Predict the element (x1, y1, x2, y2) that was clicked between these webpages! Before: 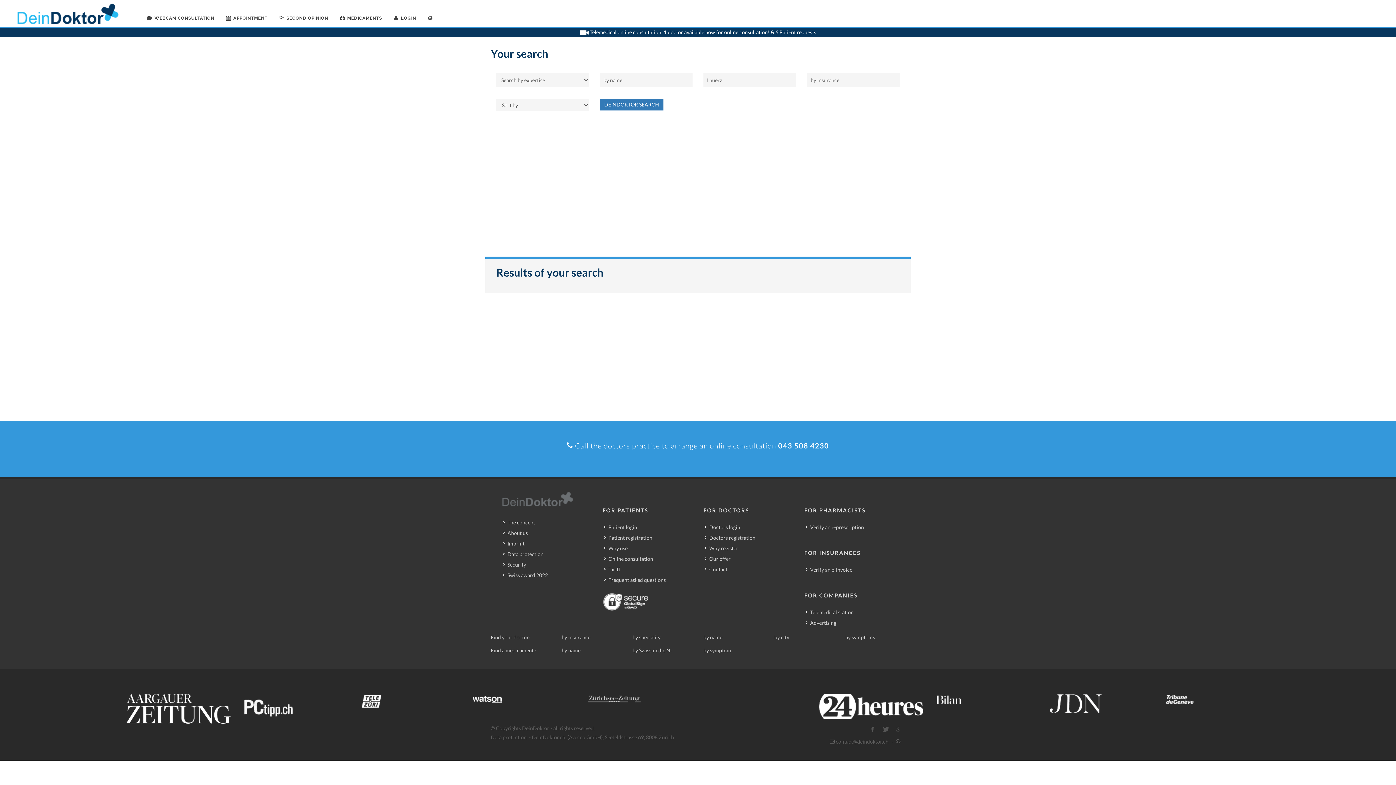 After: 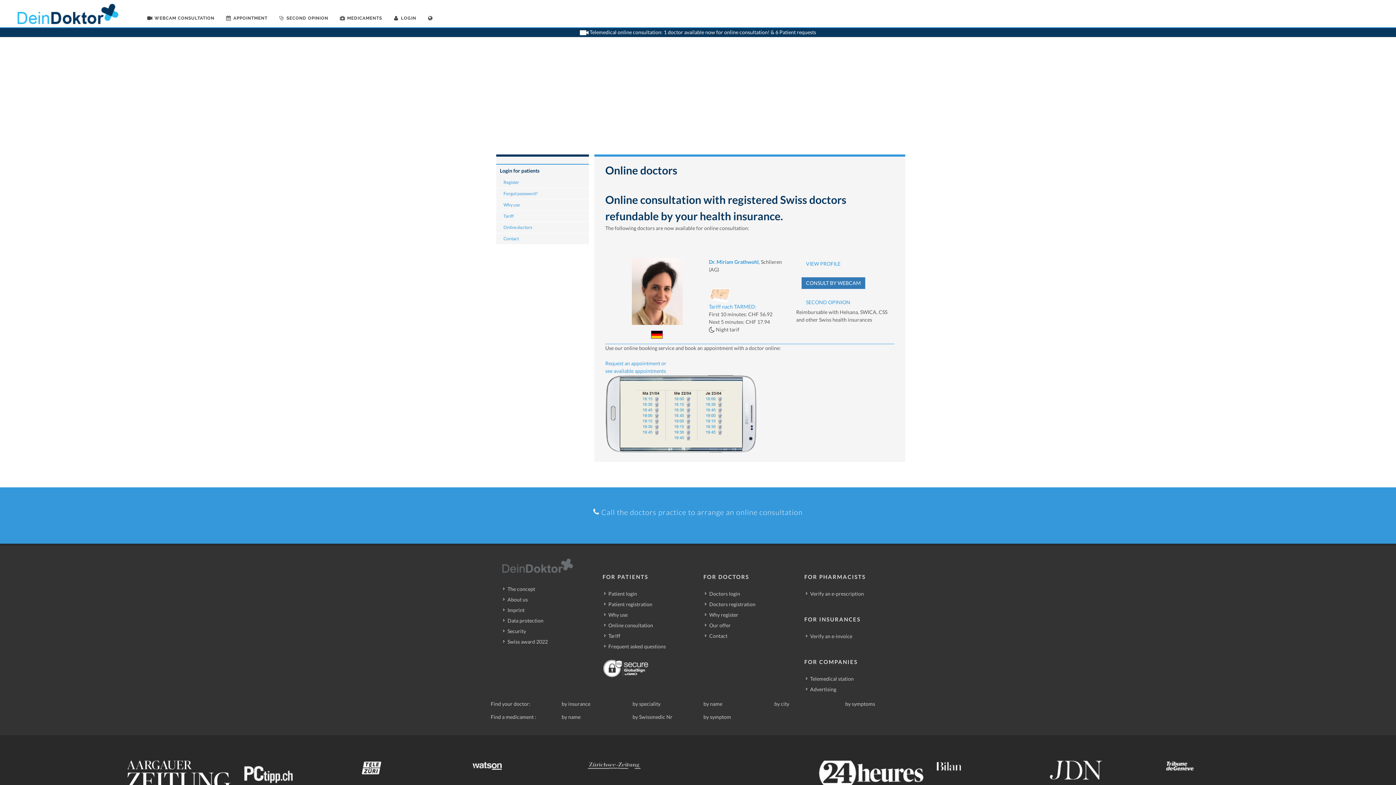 Action: bbox: (604, 555, 654, 562) label: Online consultation